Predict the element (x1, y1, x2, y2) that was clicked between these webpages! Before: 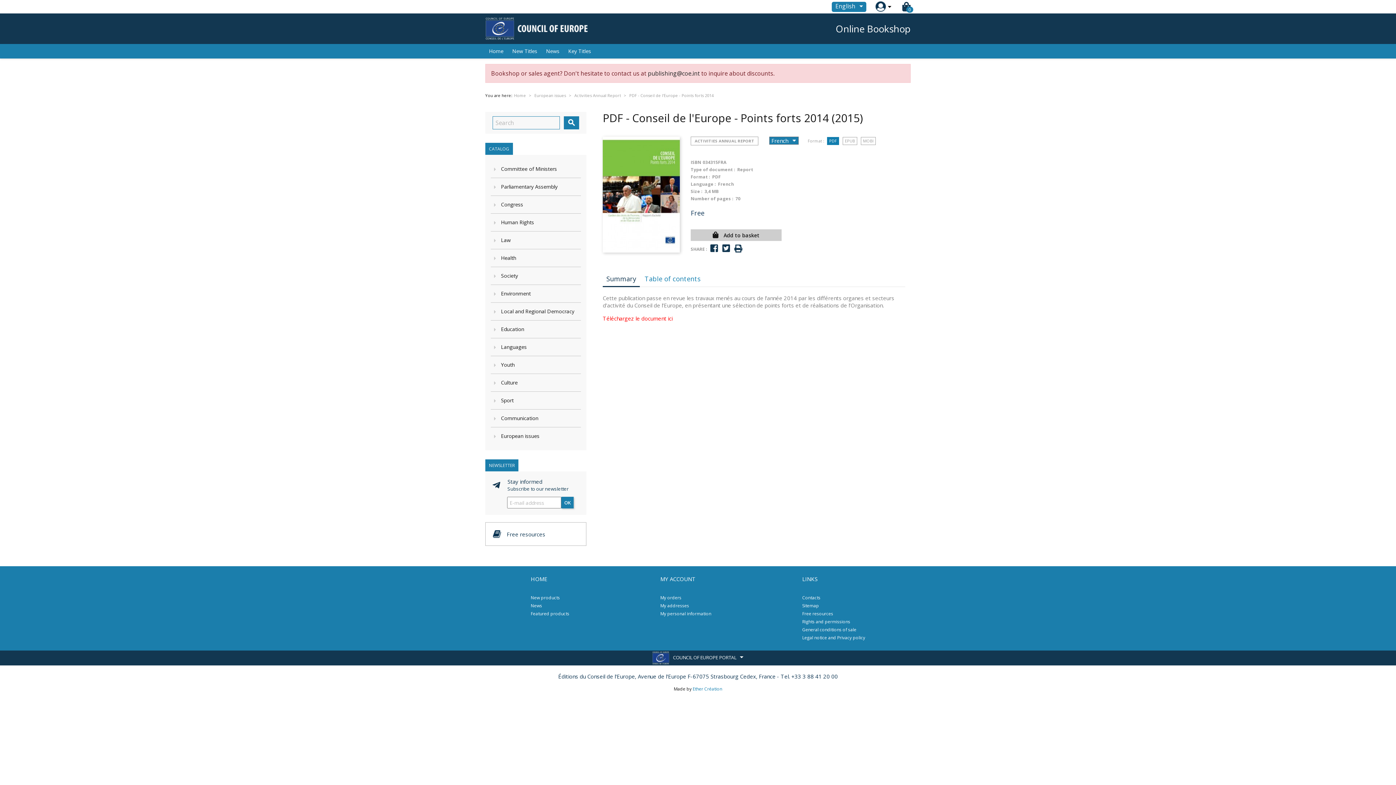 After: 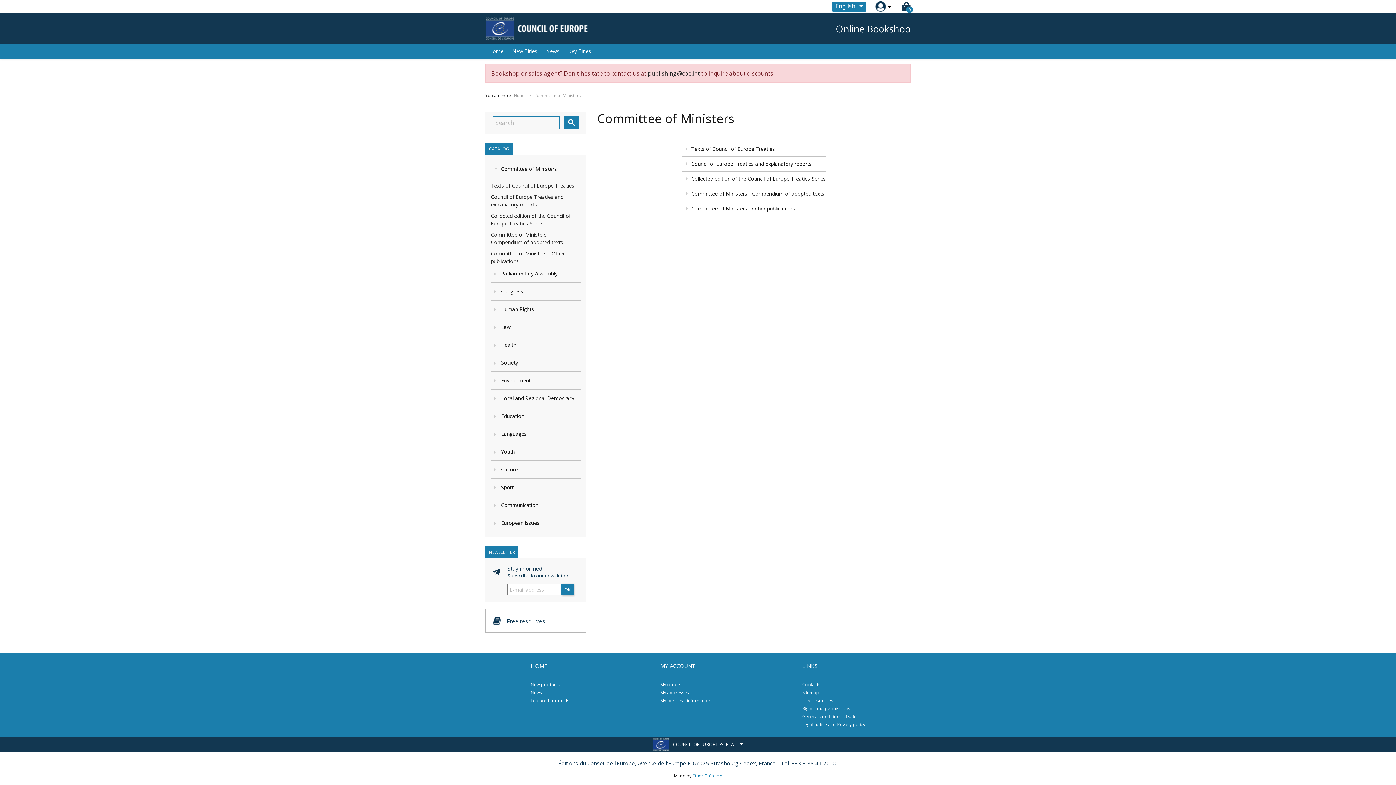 Action: label: Committee of Ministers bbox: (490, 160, 581, 178)